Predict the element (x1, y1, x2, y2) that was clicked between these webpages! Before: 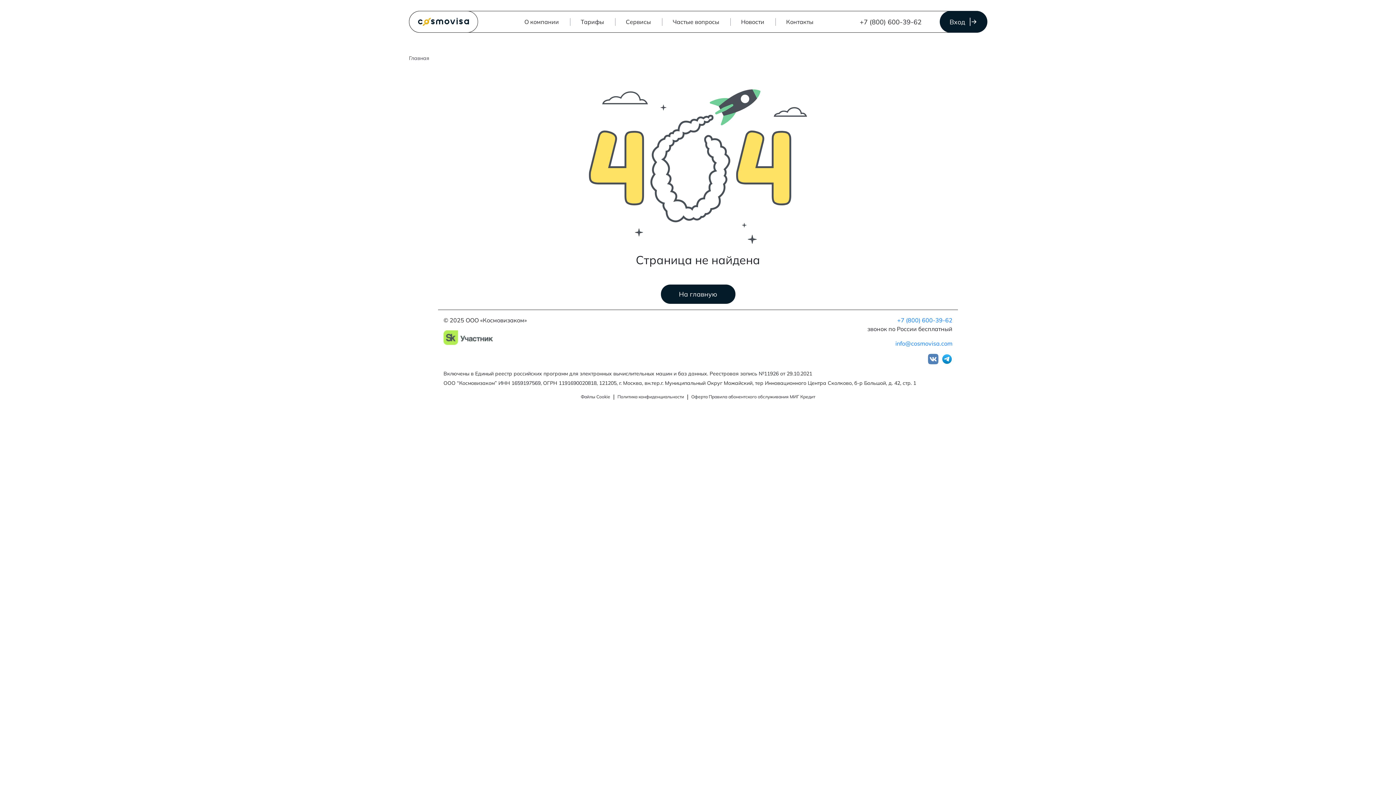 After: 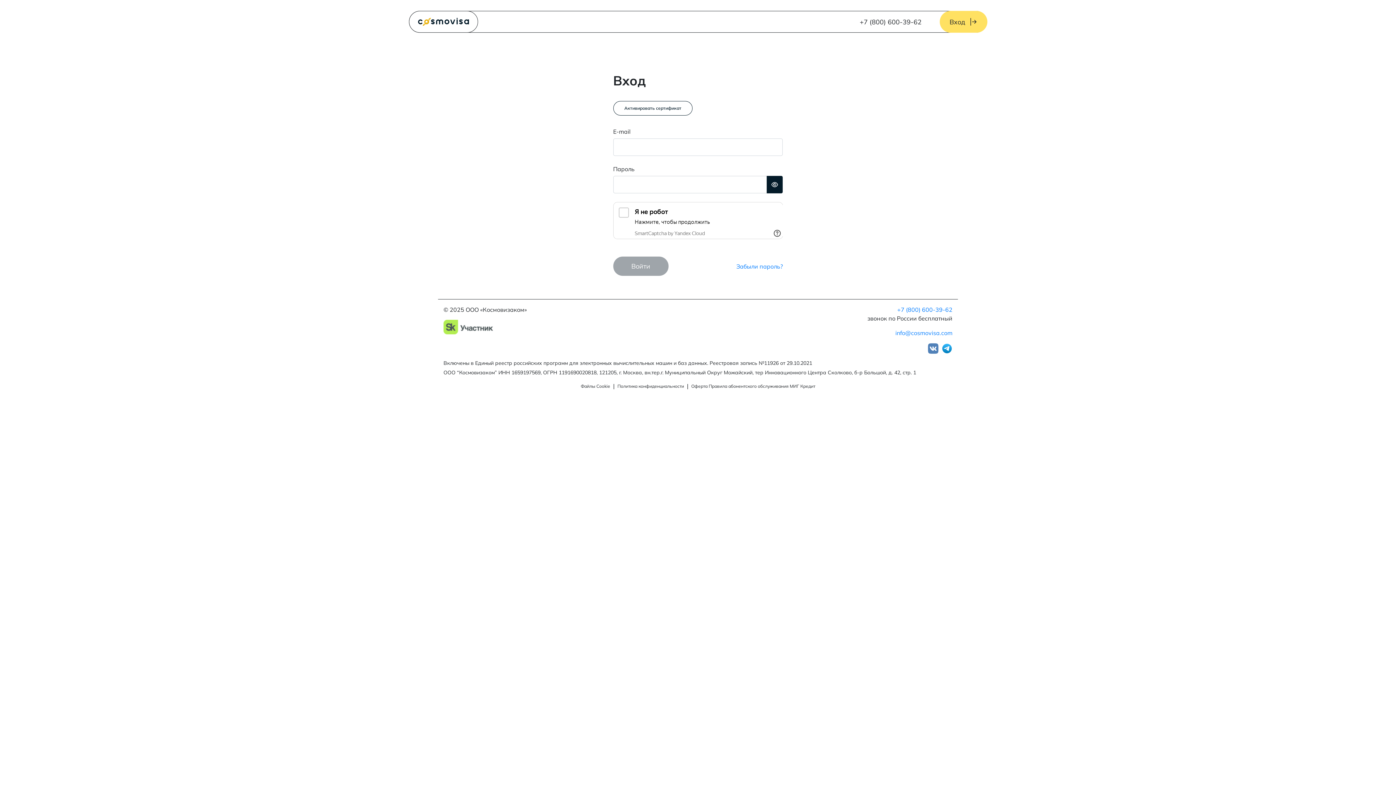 Action: label: Вход bbox: (940, 10, 987, 32)